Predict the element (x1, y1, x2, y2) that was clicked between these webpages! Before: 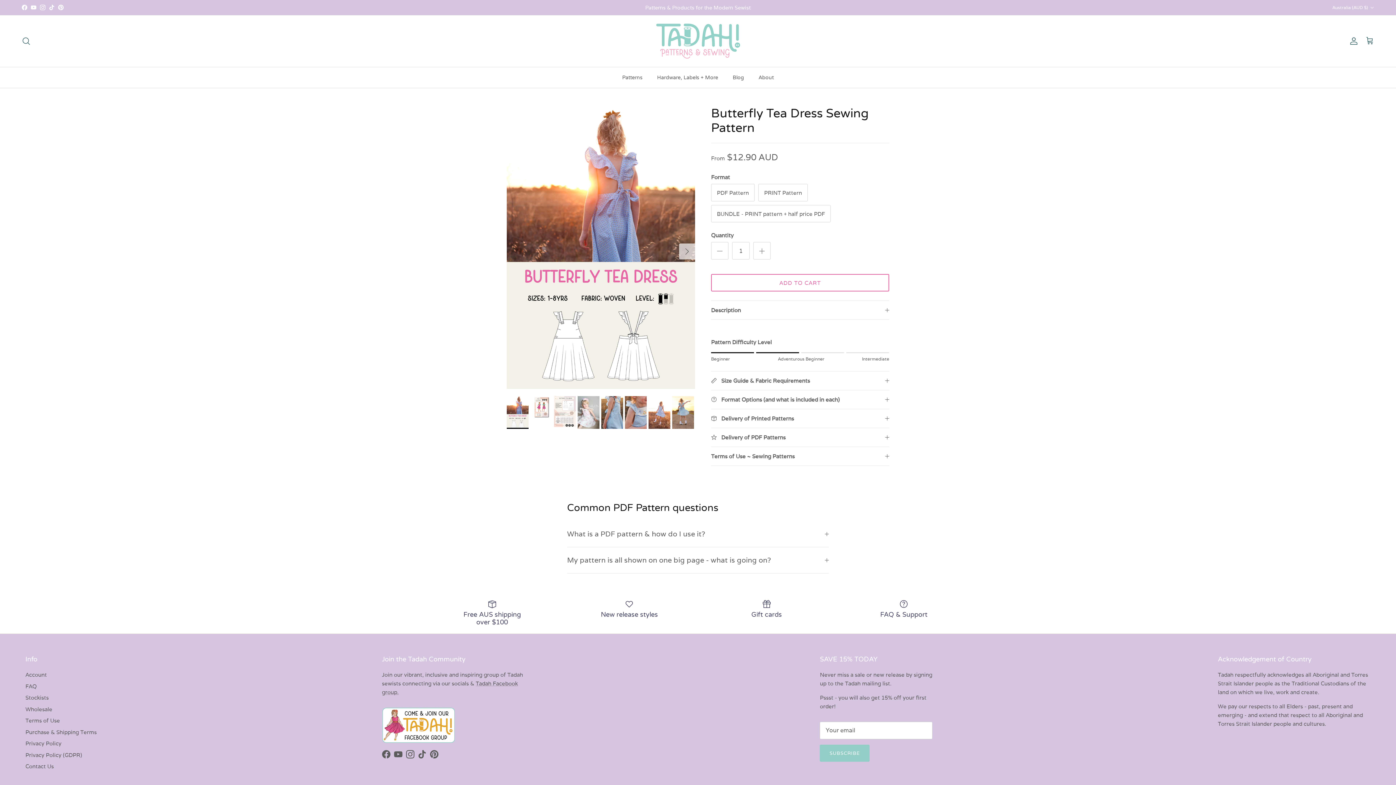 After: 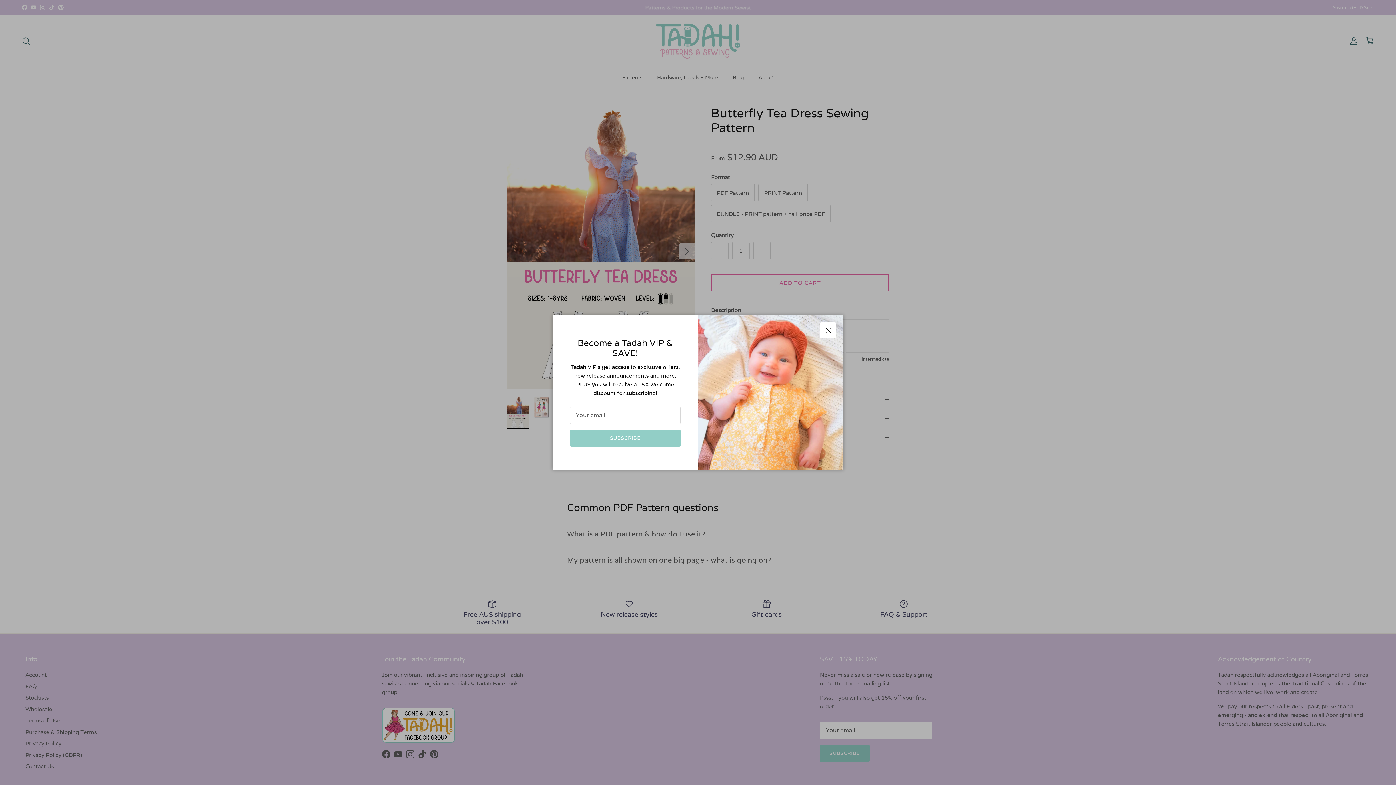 Action: label: Instagram bbox: (40, 4, 45, 10)